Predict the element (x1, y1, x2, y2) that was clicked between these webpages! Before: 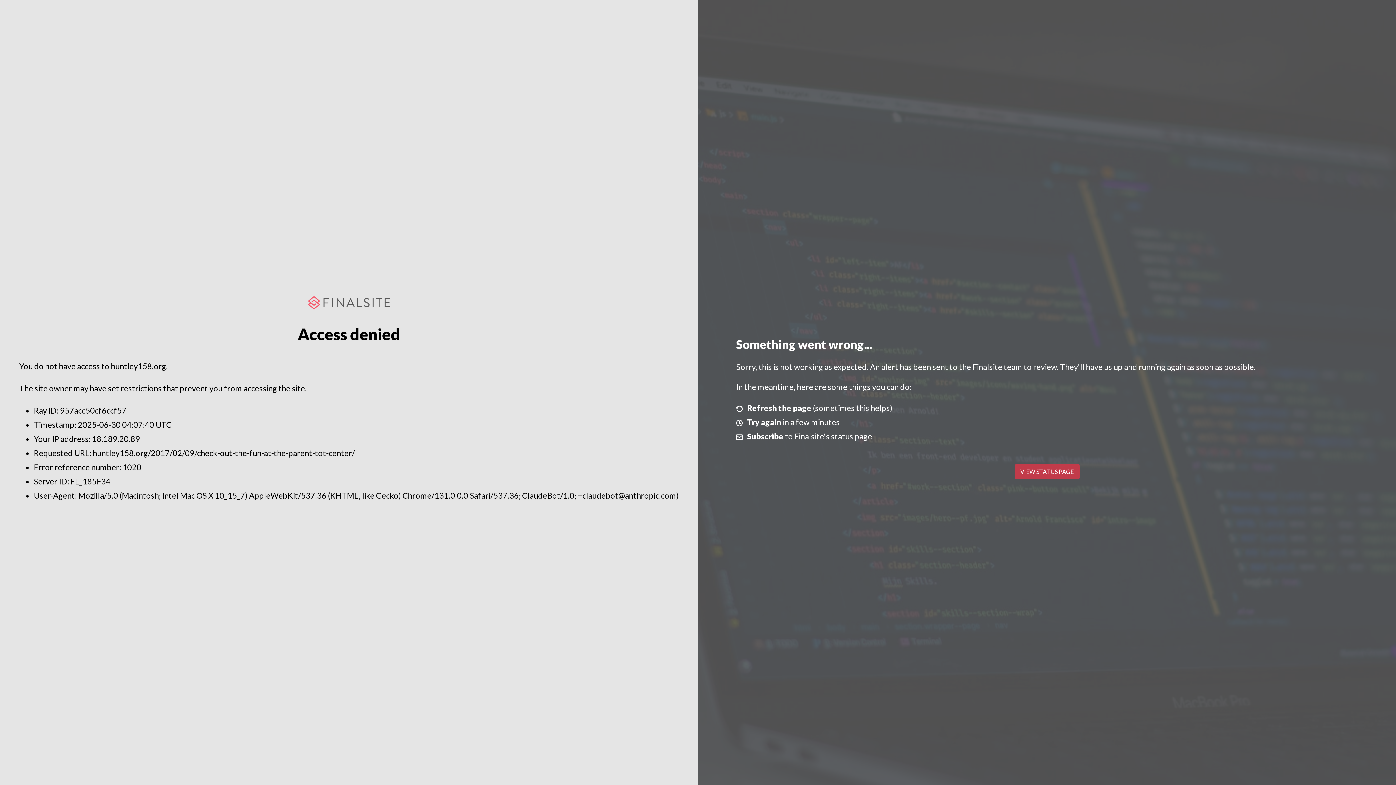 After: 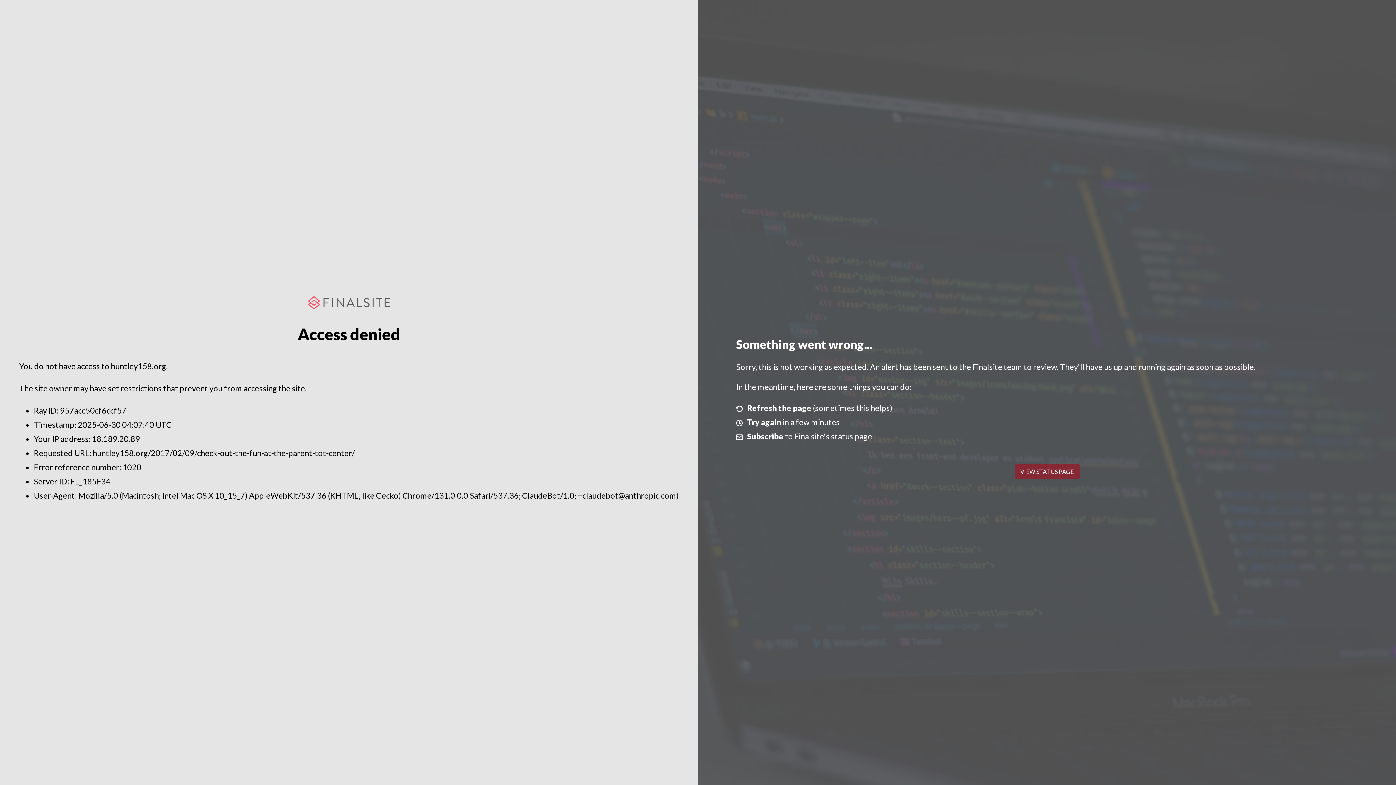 Action: label: VIEW STATUS PAGE bbox: (1014, 464, 1079, 479)